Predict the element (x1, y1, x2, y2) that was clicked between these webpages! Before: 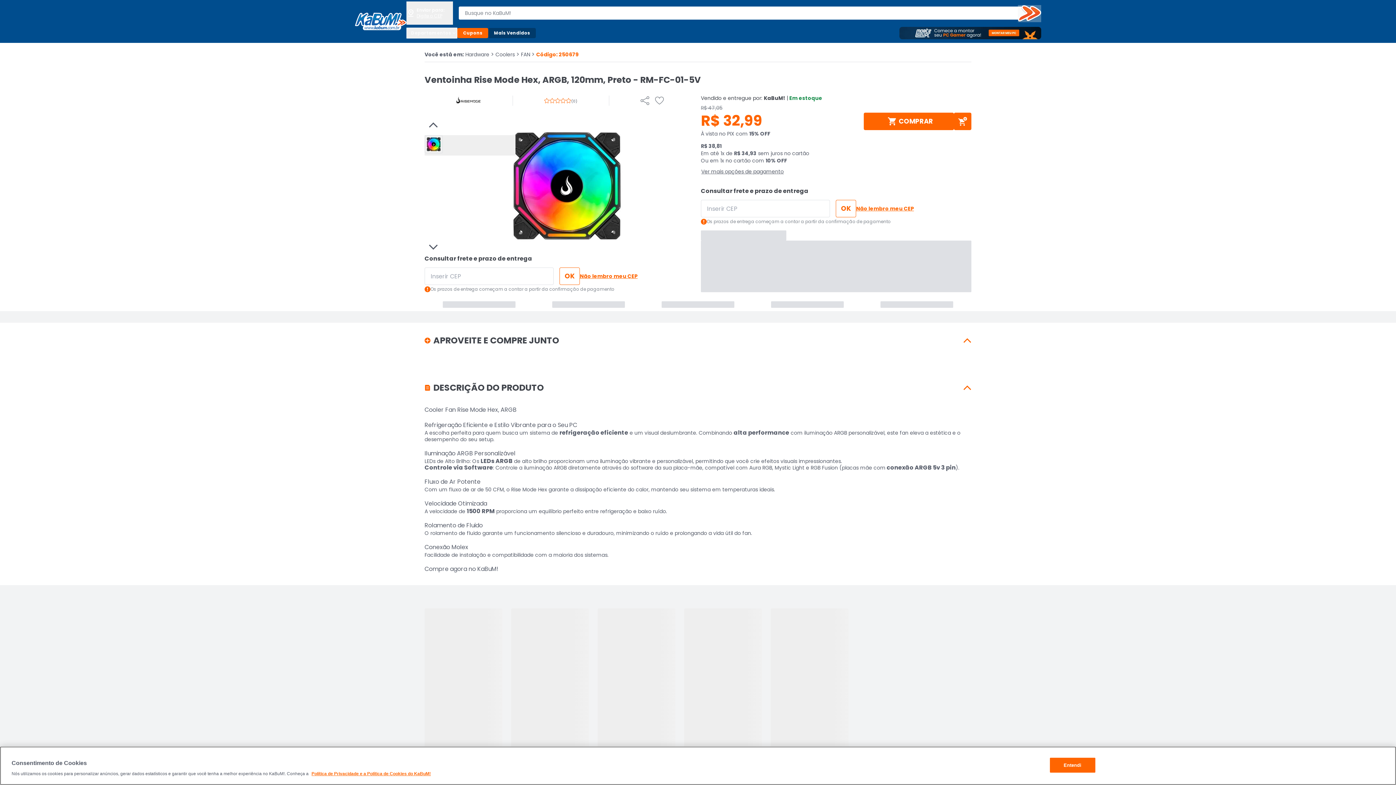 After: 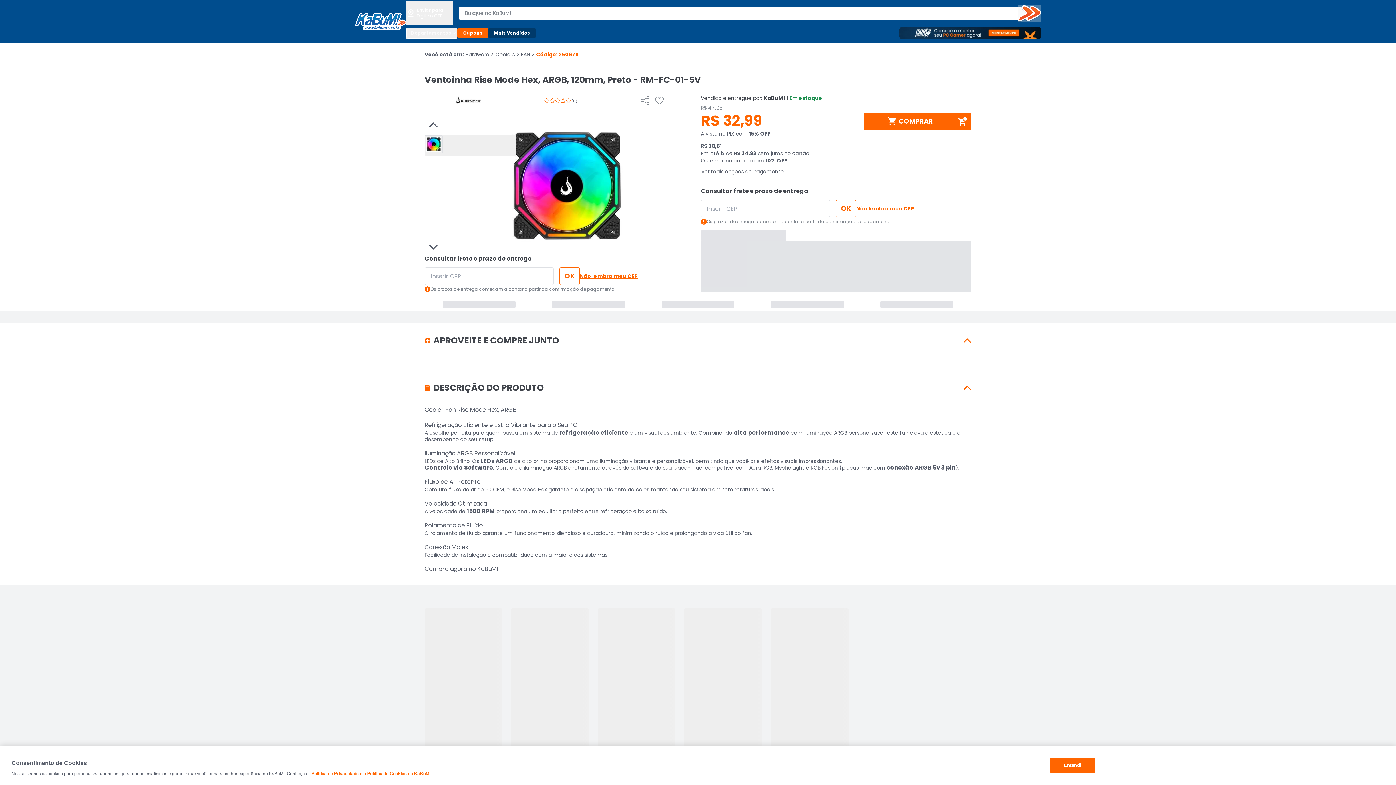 Action: bbox: (856, 206, 914, 211) label: Não lembro meu CEP